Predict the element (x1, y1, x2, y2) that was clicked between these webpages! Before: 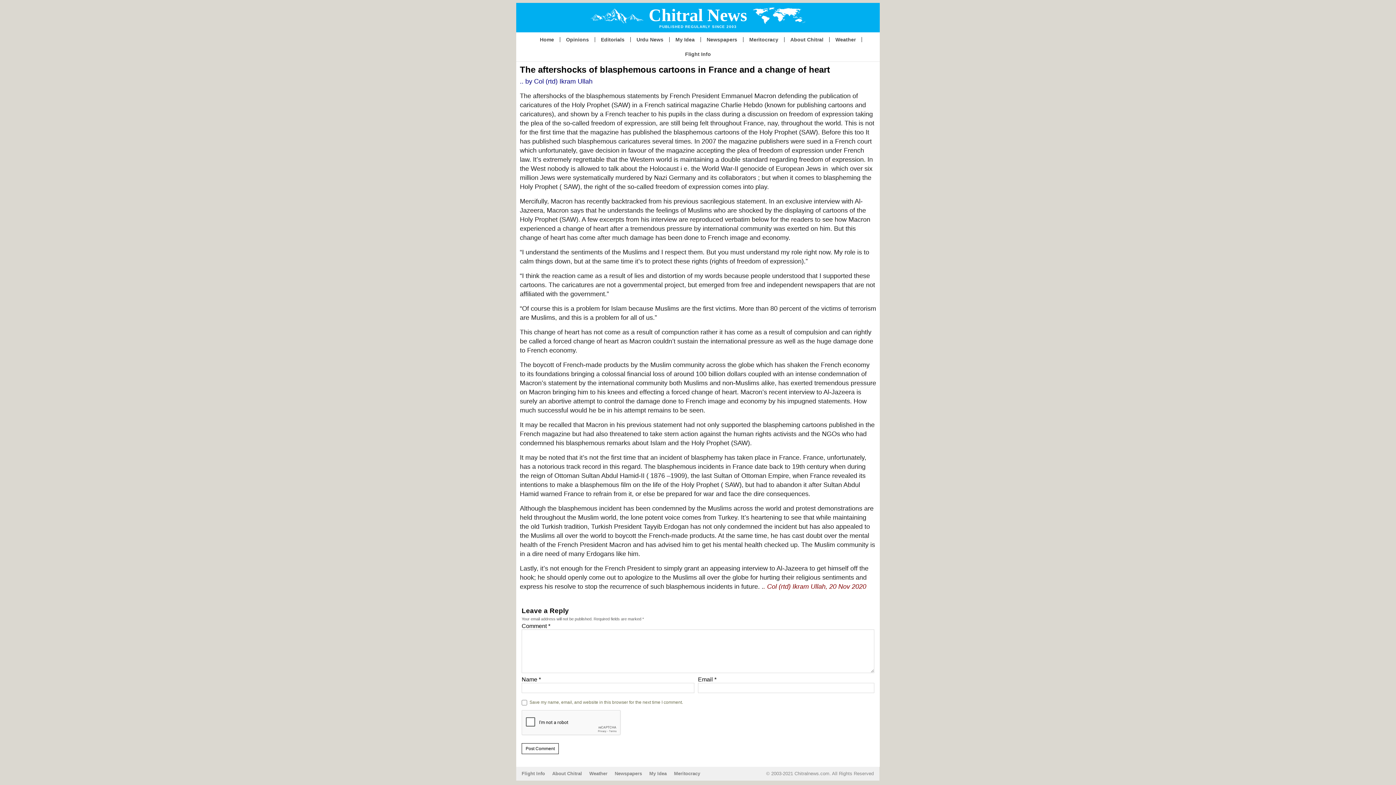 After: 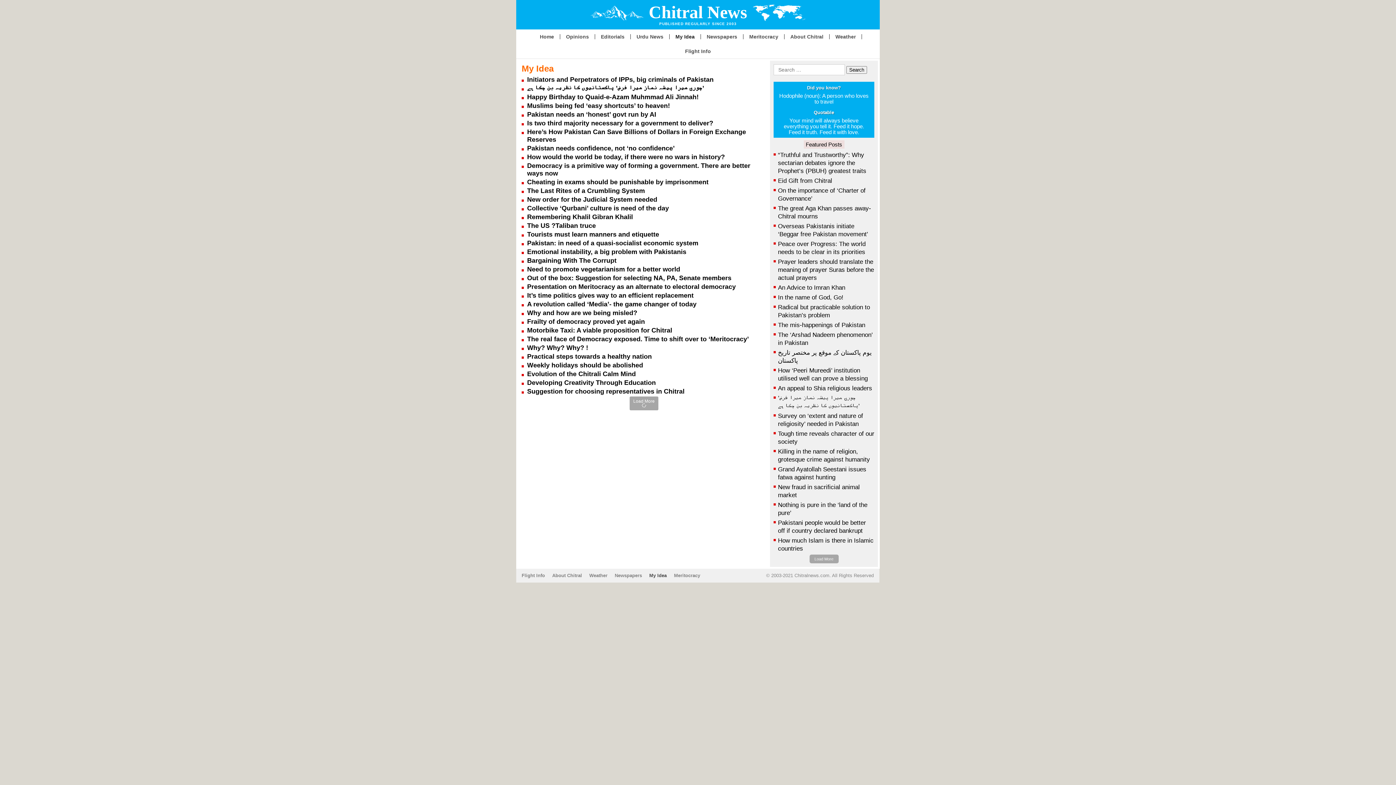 Action: label: My Idea bbox: (669, 32, 700, 46)